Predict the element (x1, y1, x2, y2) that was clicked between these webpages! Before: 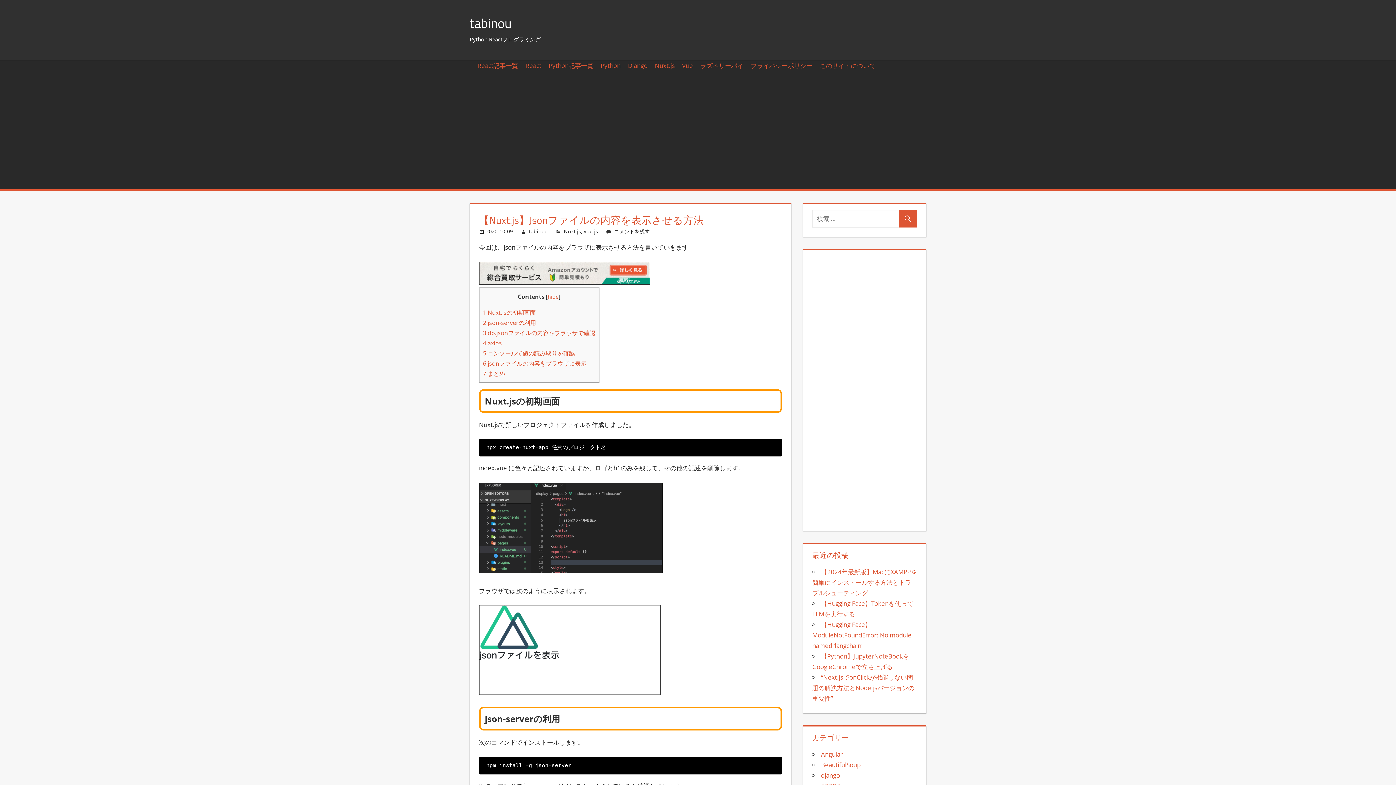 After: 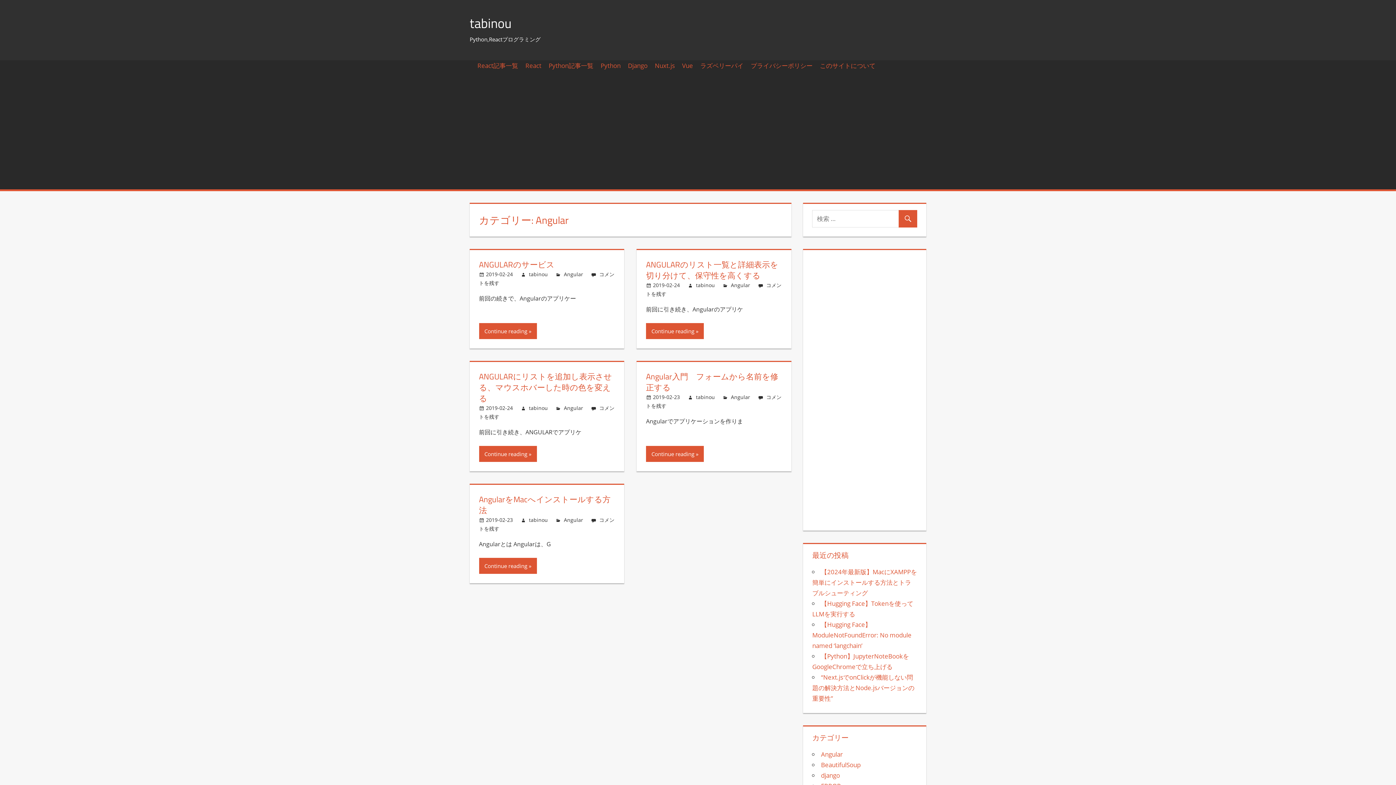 Action: bbox: (821, 750, 843, 758) label: Angular